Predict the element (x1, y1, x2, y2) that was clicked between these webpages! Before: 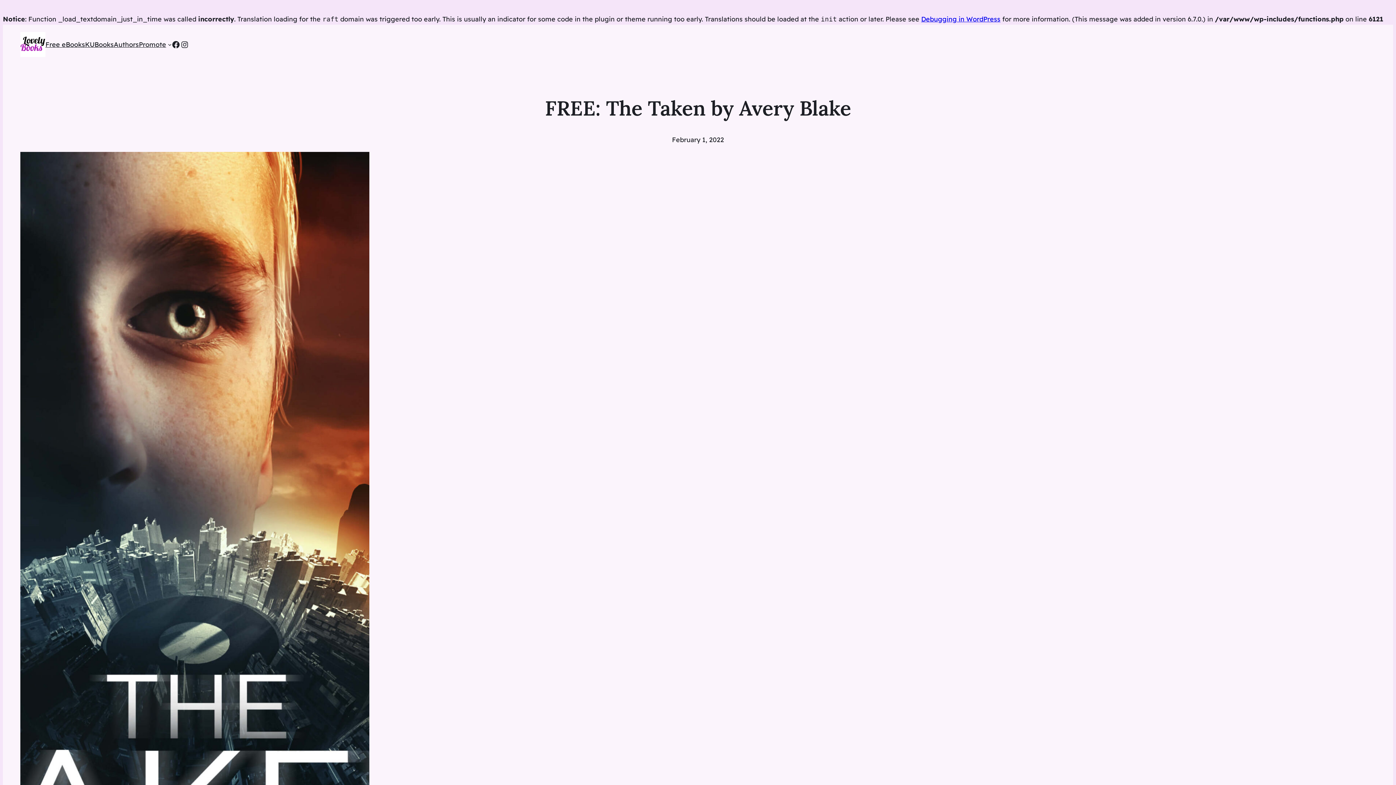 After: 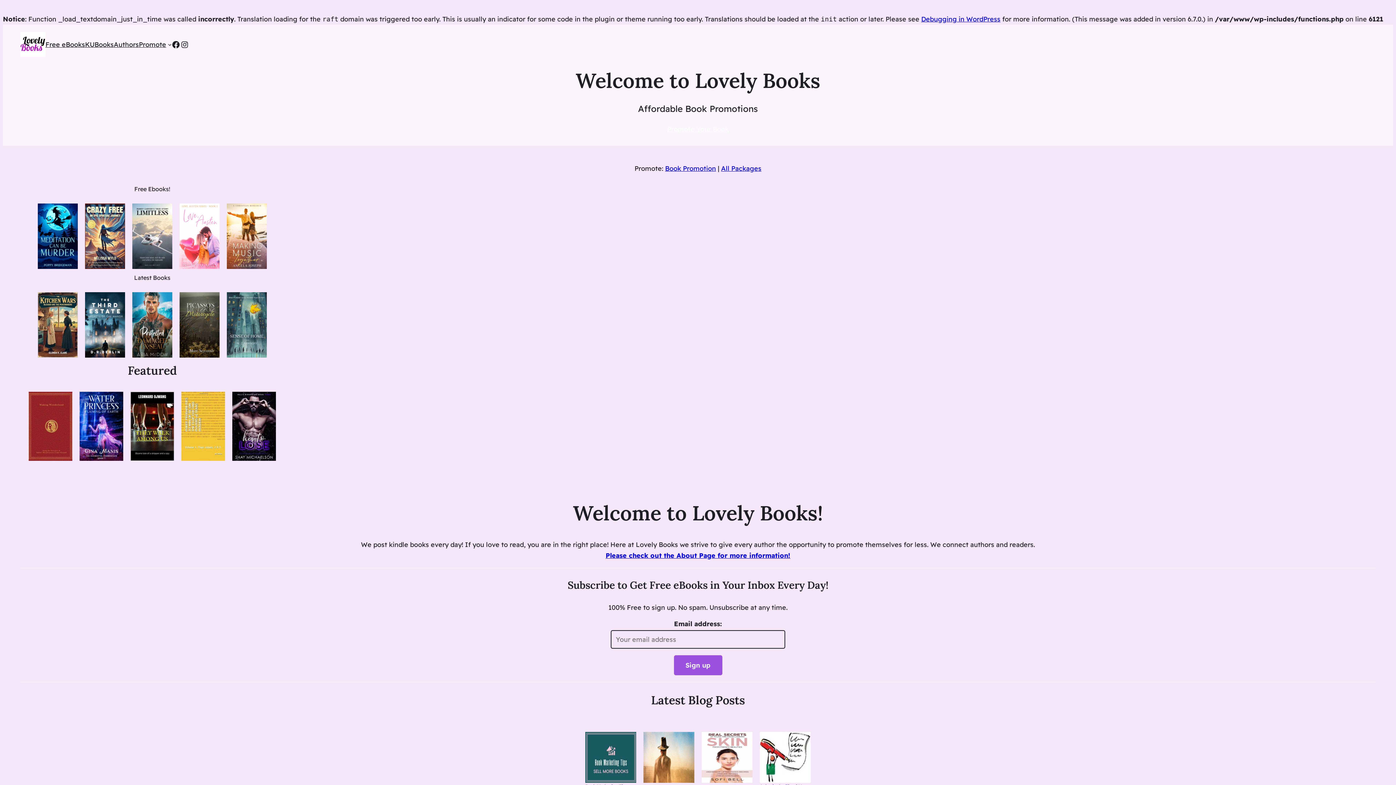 Action: bbox: (20, 32, 45, 57)